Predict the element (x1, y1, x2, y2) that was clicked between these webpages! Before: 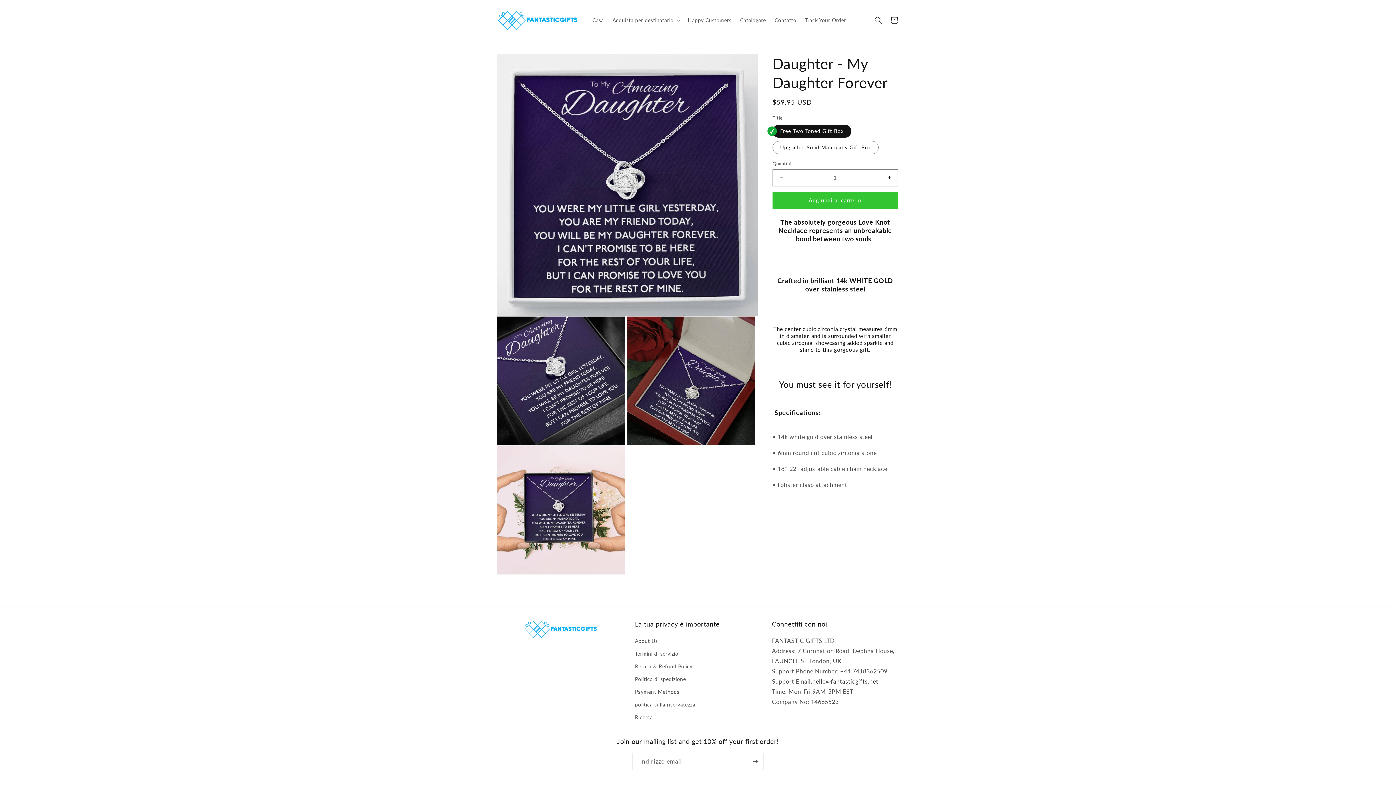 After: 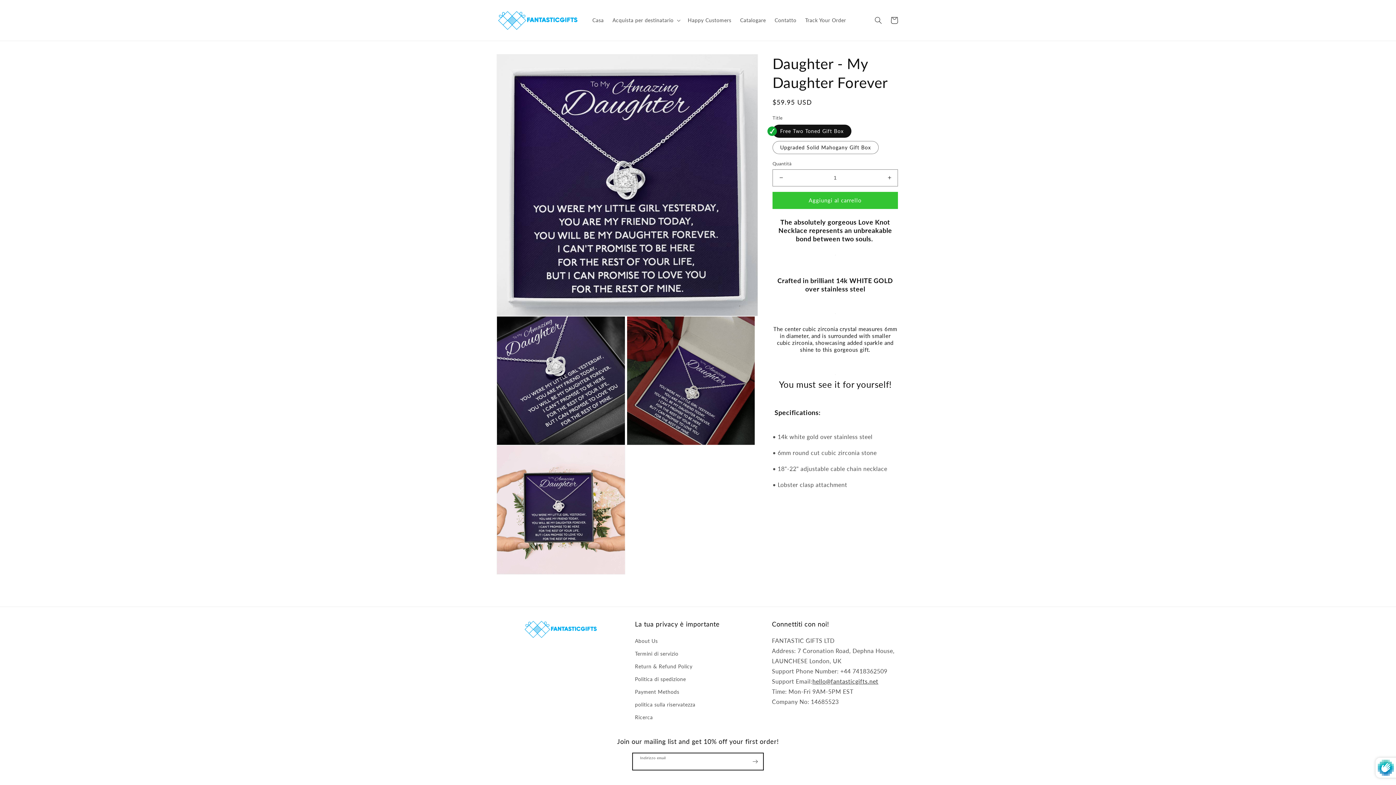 Action: bbox: (747, 753, 763, 770) label: Iscriviti